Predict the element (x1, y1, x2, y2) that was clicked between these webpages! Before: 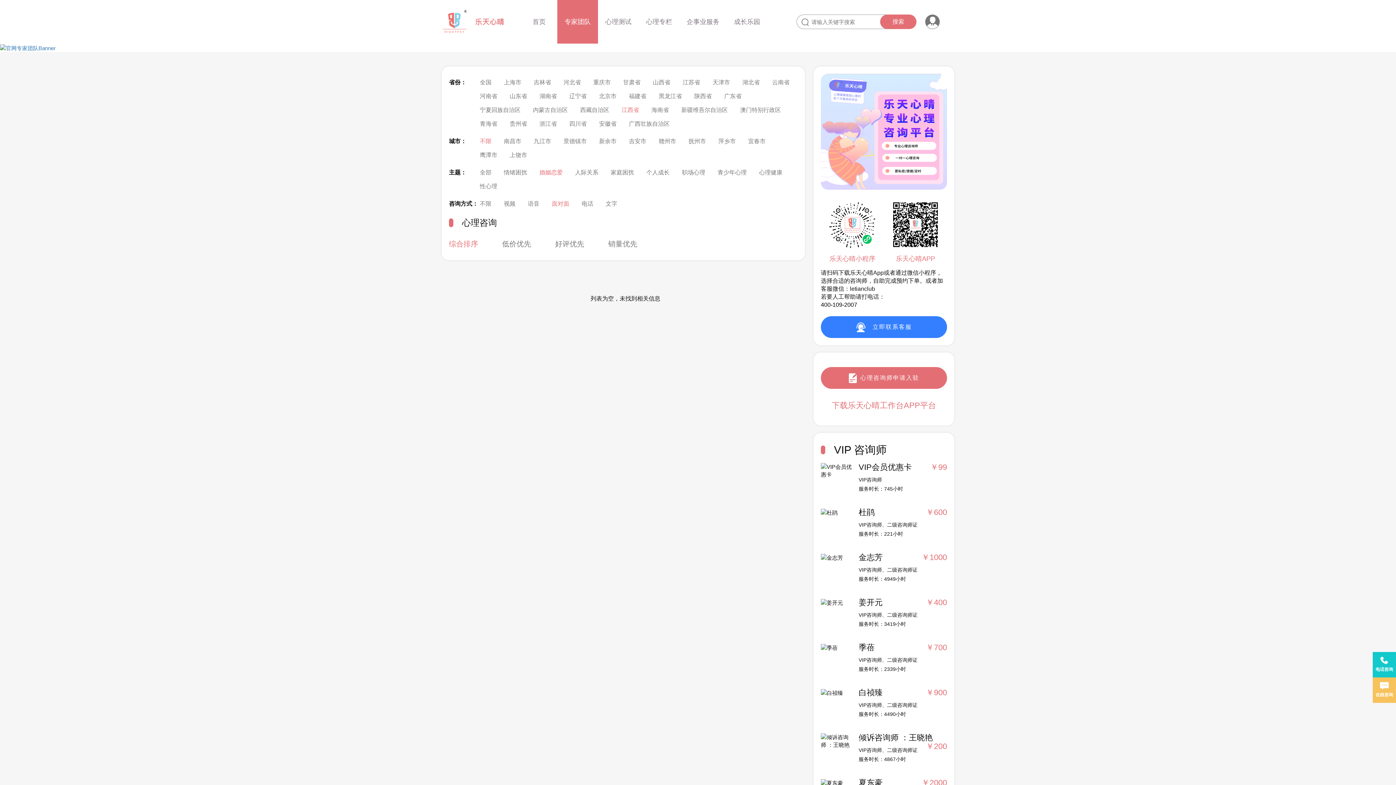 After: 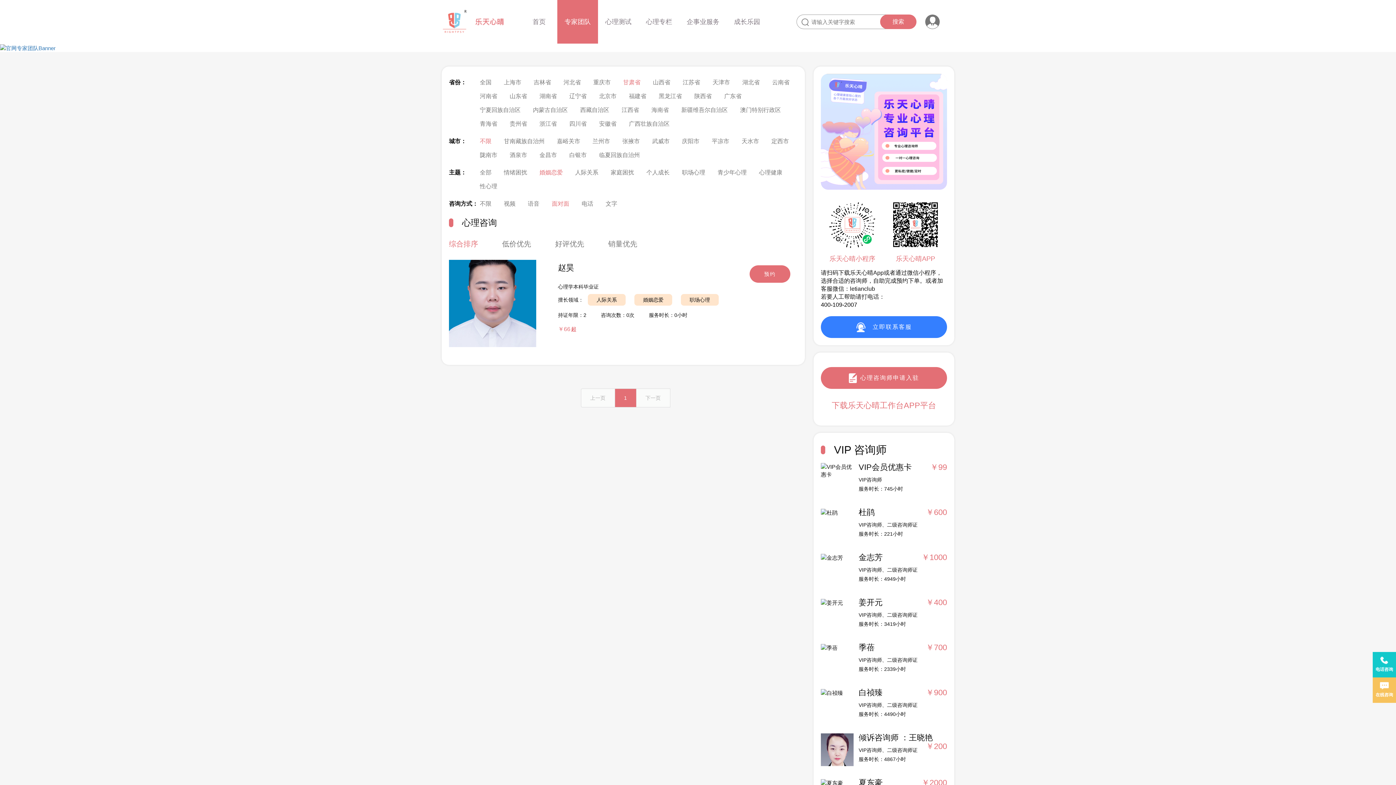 Action: label: 甘肃省 bbox: (617, 75, 646, 89)